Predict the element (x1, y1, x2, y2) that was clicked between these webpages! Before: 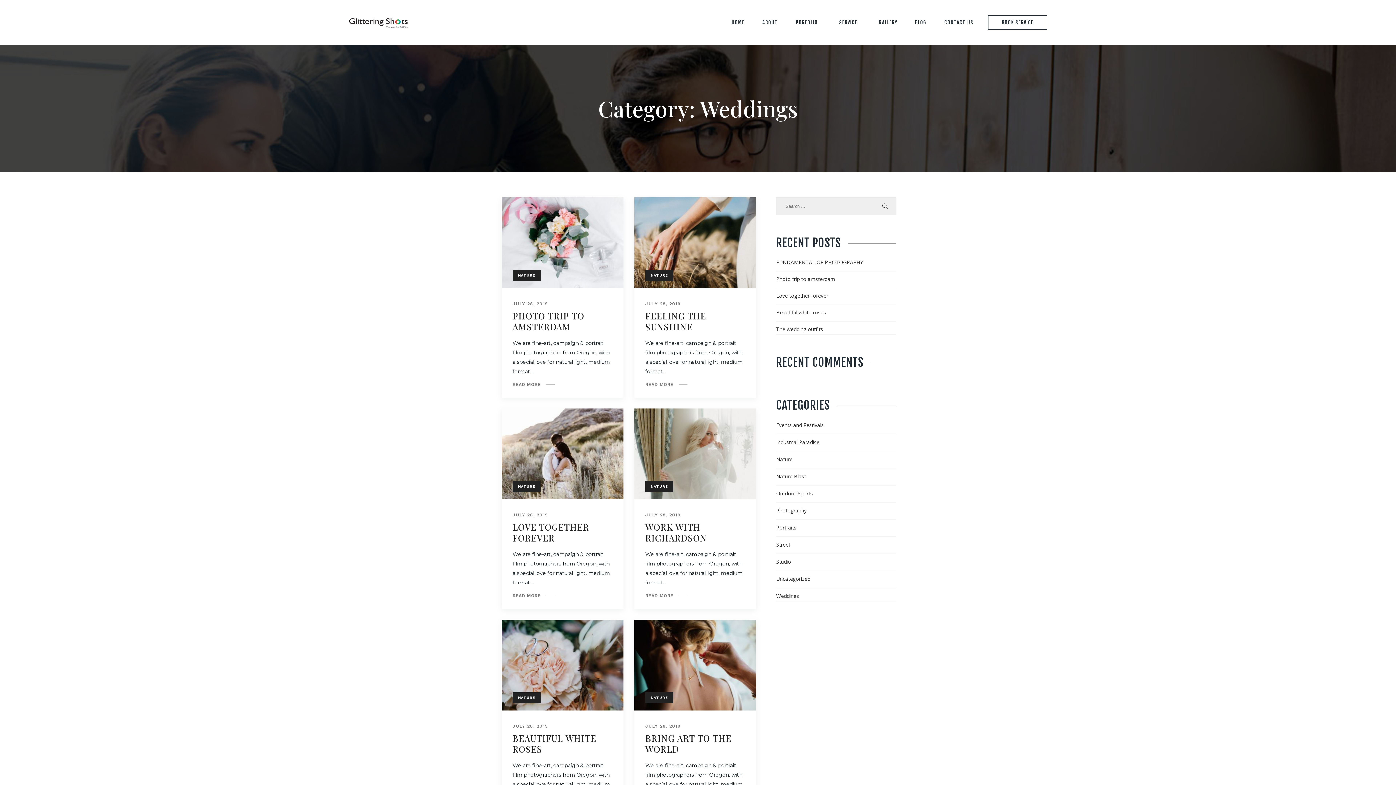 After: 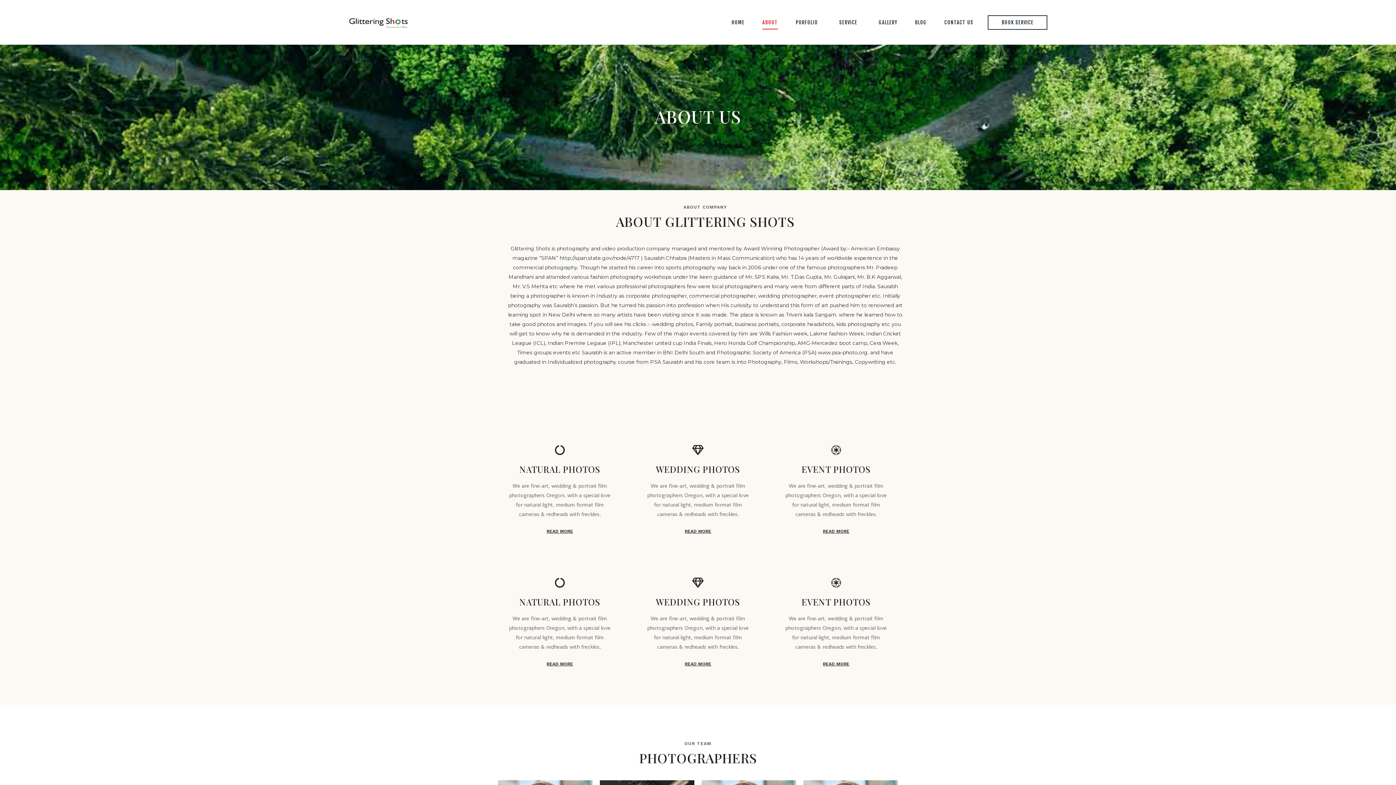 Action: label: ABOUT bbox: (762, 15, 778, 29)